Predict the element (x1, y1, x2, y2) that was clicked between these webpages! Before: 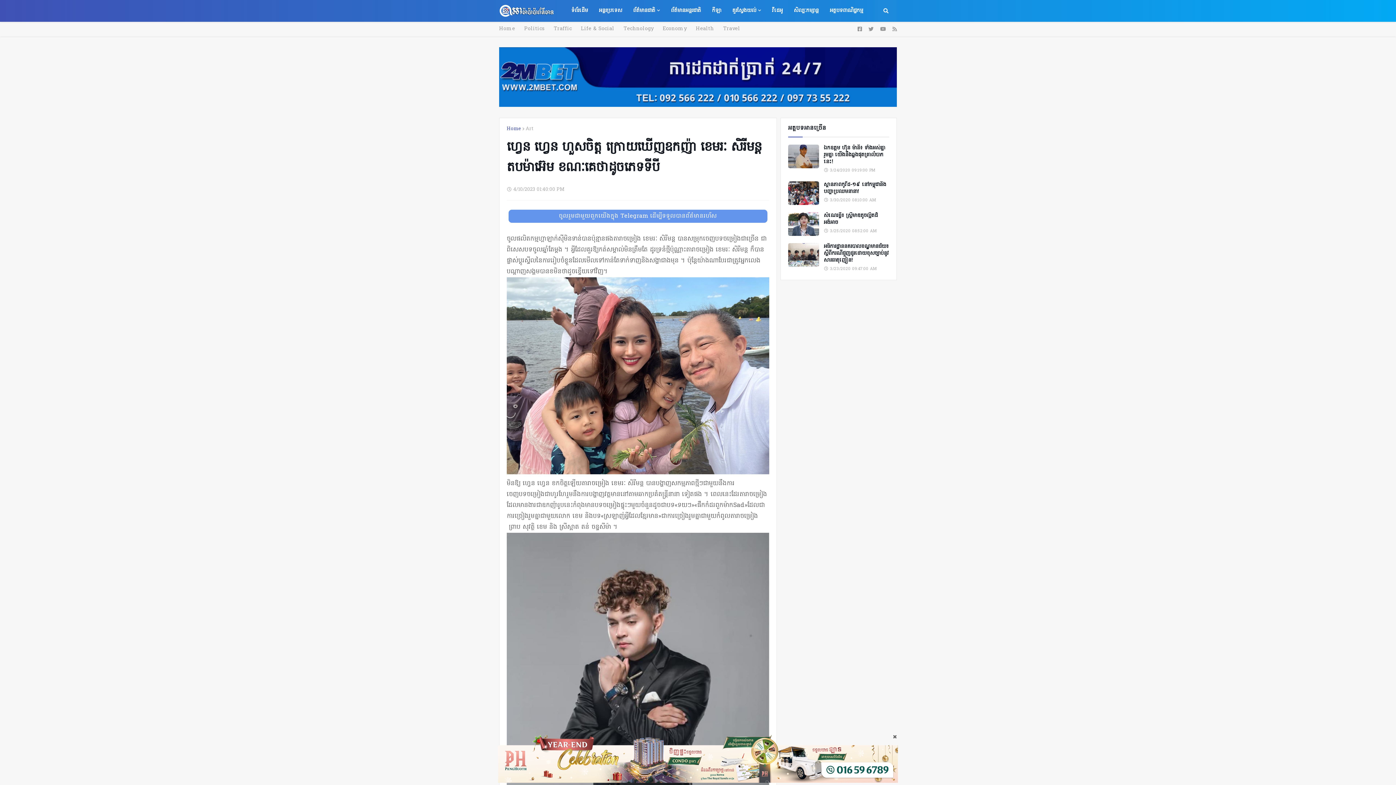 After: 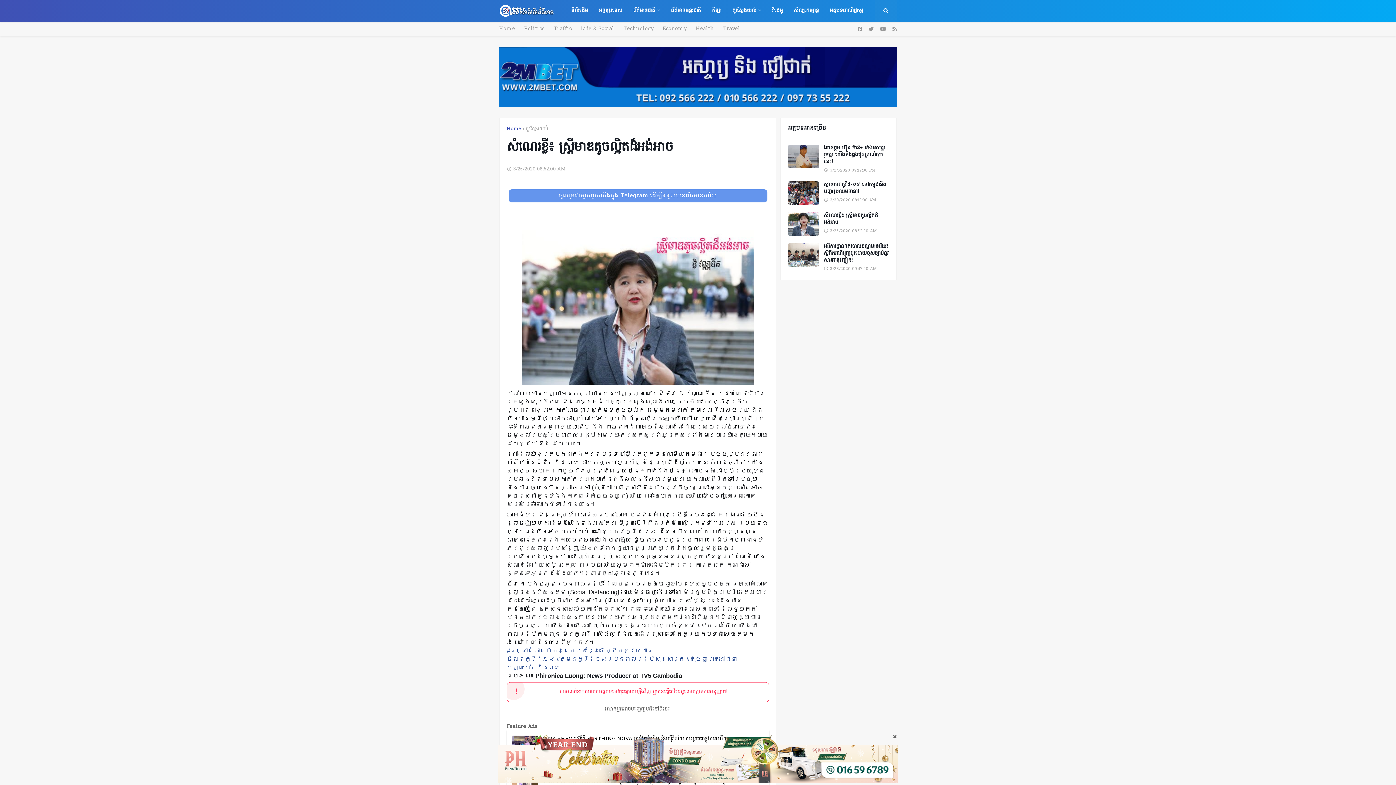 Action: bbox: (824, 212, 889, 226) label: សំណេរខ្លី៖ ស្ត្រីមាឌតូចល្អិតដ៏អង់អាច